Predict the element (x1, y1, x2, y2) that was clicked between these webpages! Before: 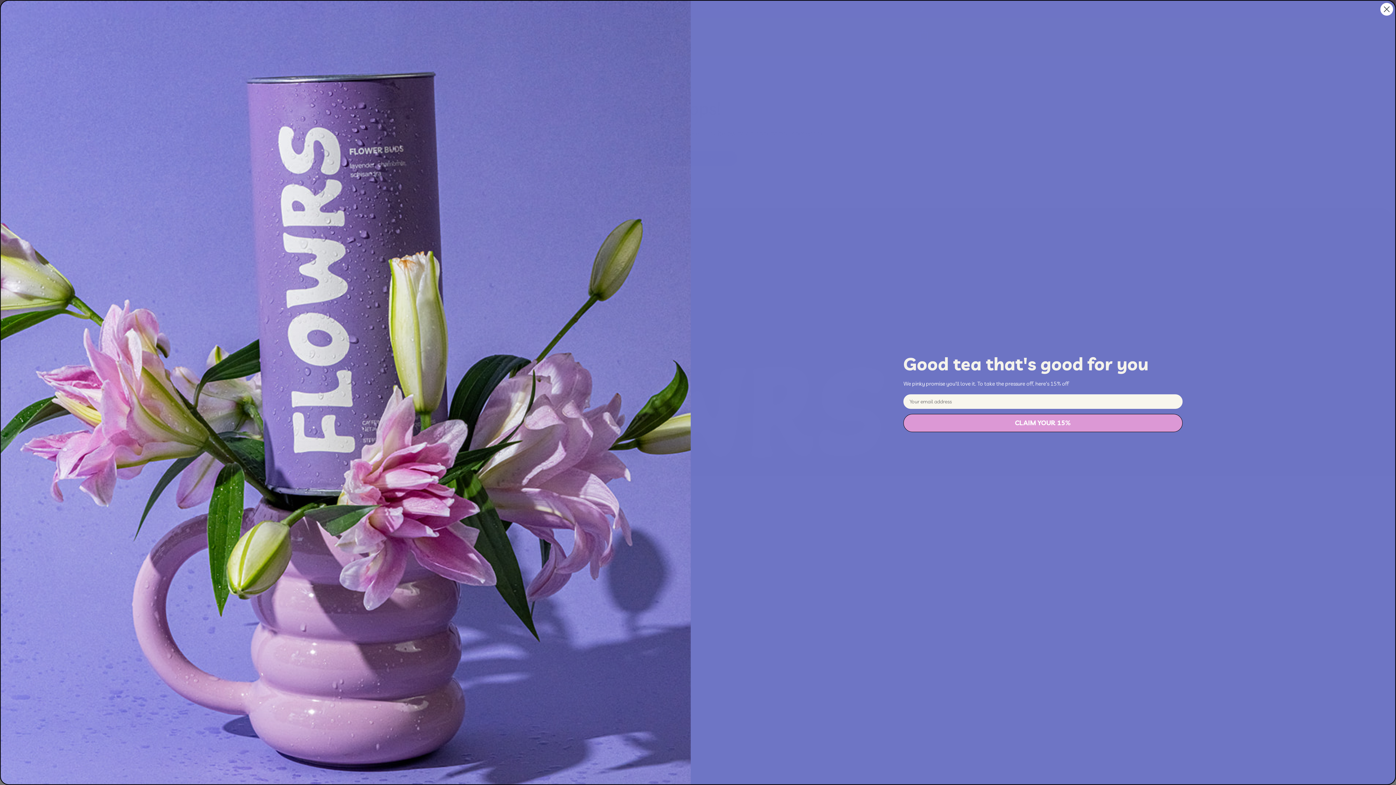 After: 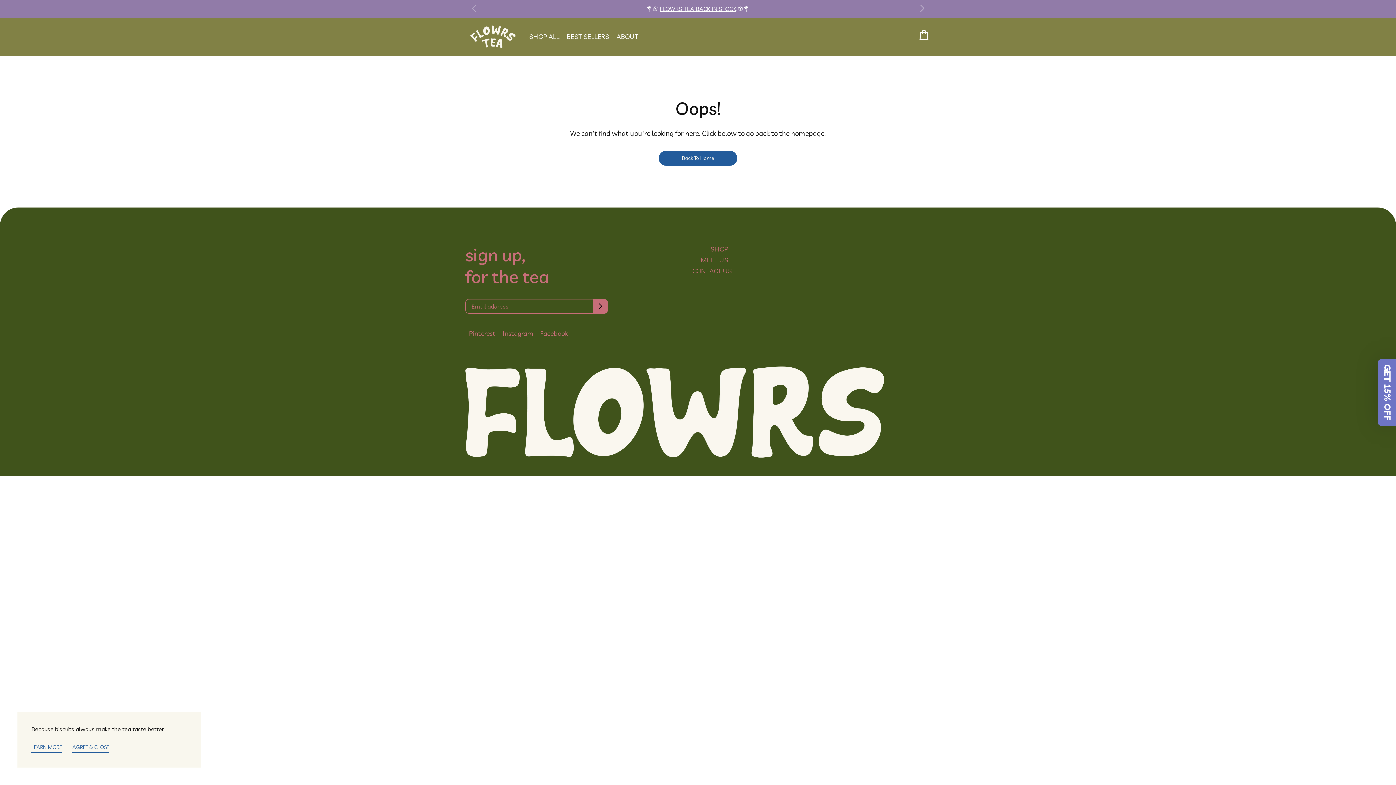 Action: label: Close dialog bbox: (1380, 2, 1393, 15)